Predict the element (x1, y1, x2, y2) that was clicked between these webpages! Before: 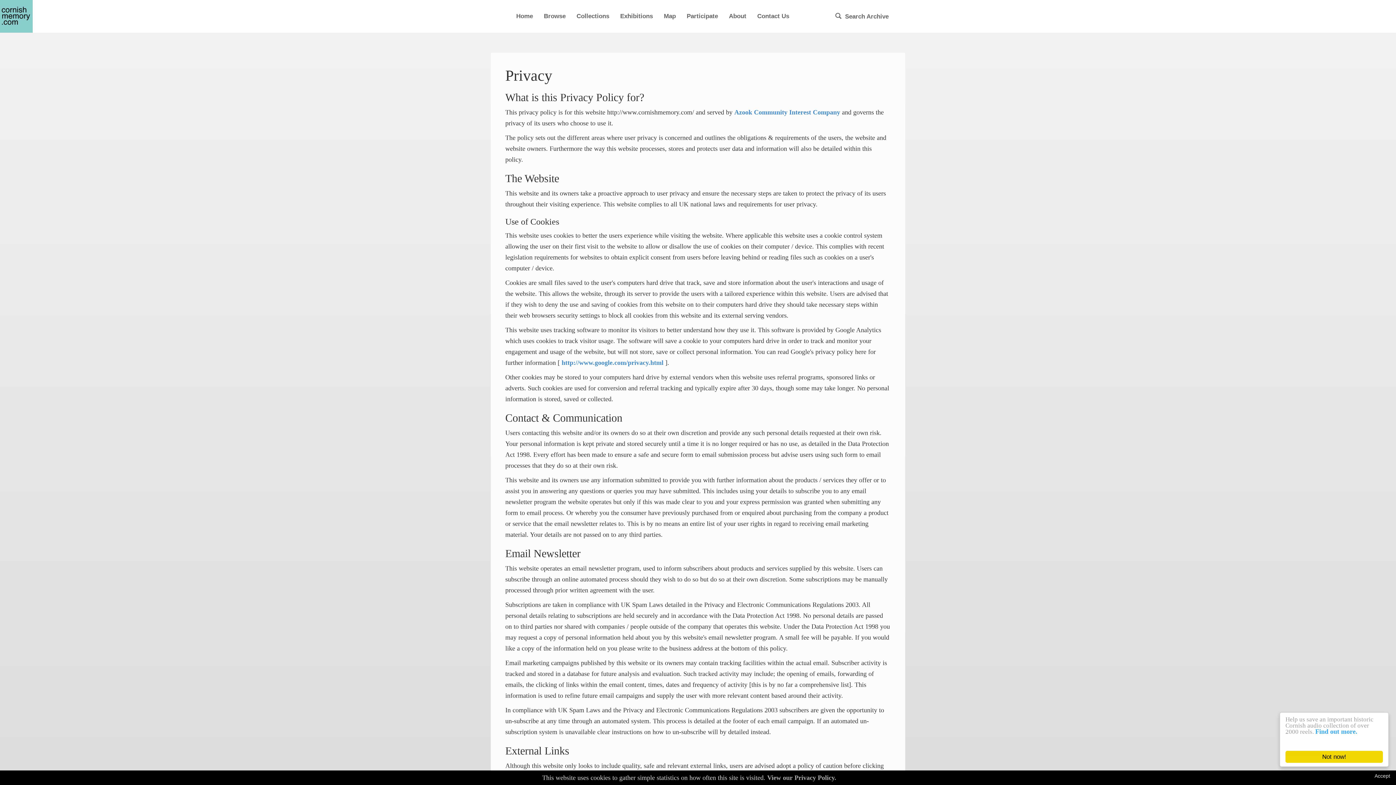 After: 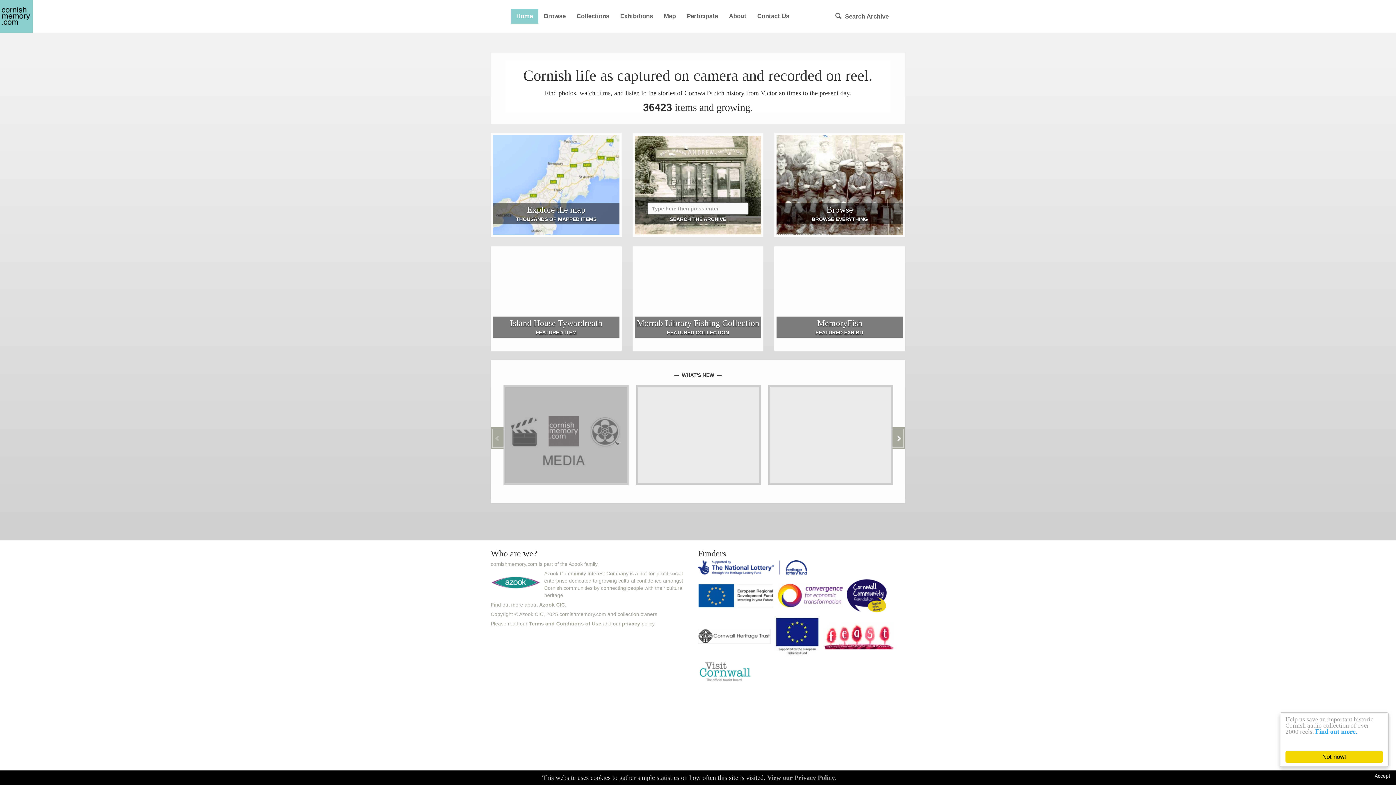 Action: bbox: (510, 9, 538, 23) label: Home